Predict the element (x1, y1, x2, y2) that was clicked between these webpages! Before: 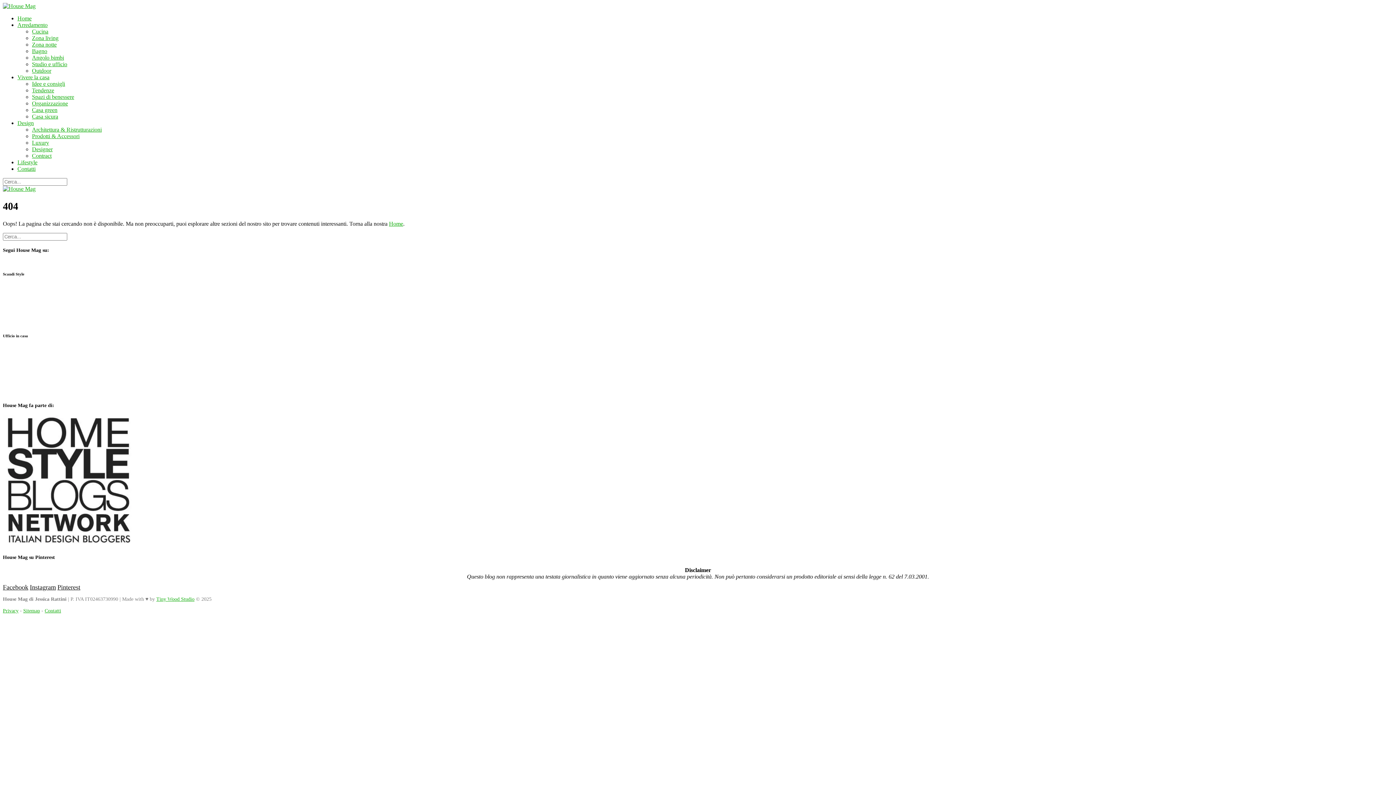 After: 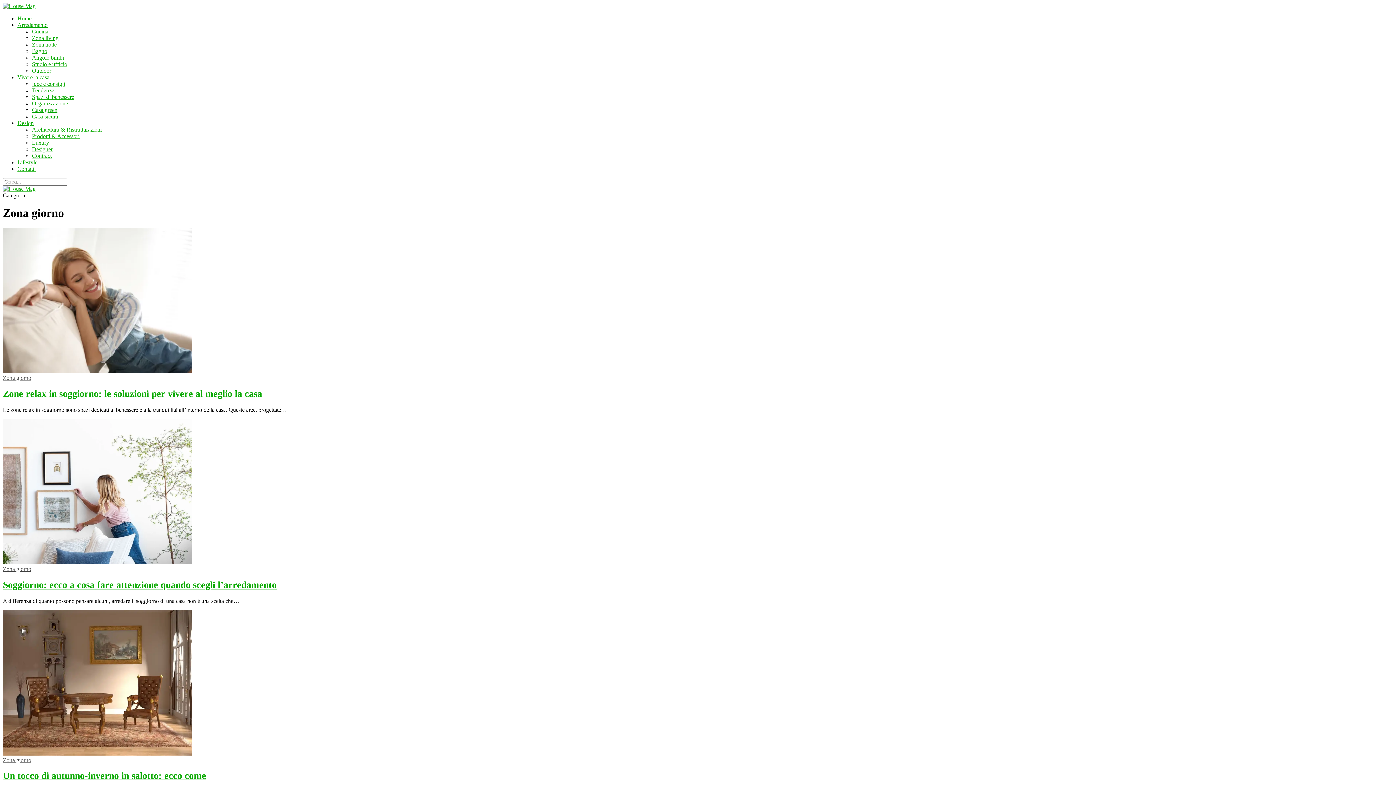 Action: label: Zona living bbox: (32, 34, 58, 41)